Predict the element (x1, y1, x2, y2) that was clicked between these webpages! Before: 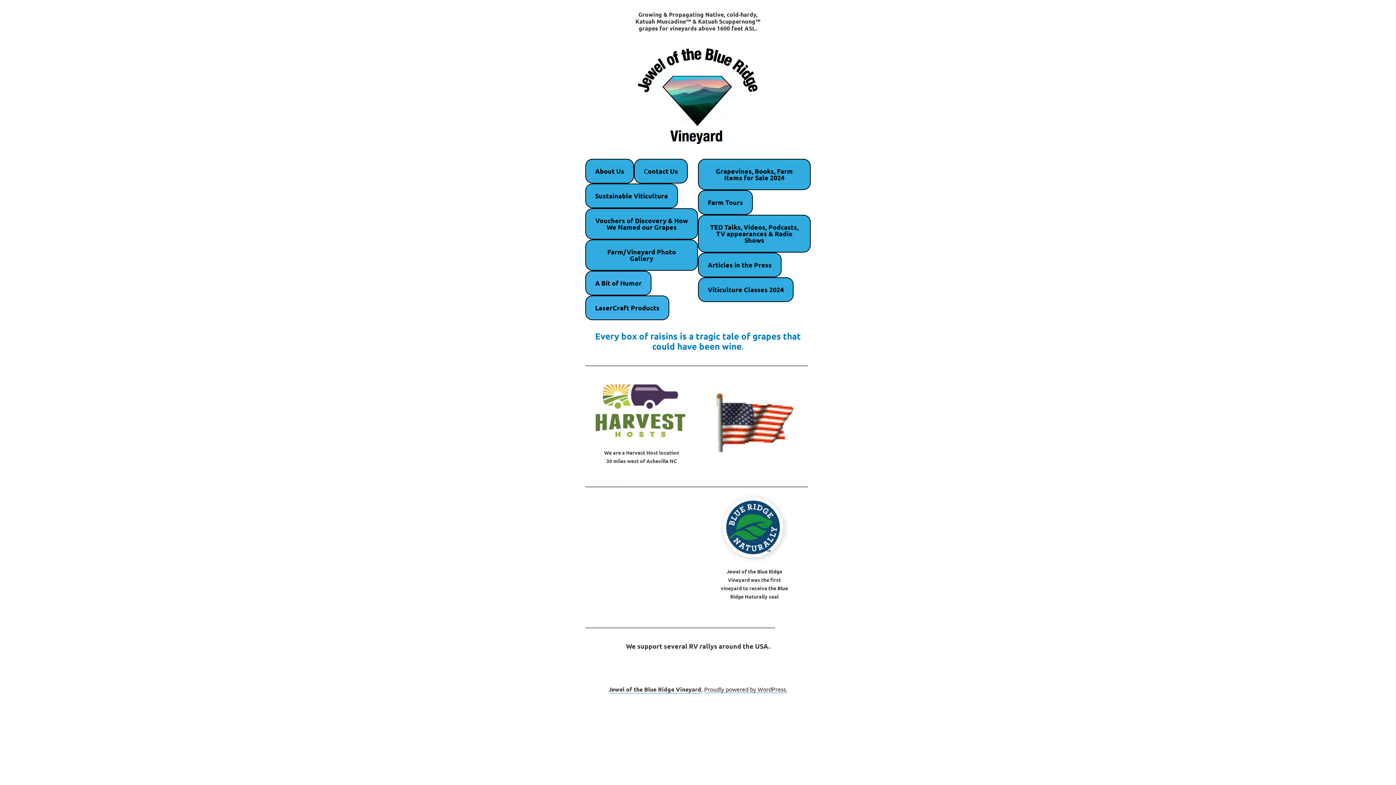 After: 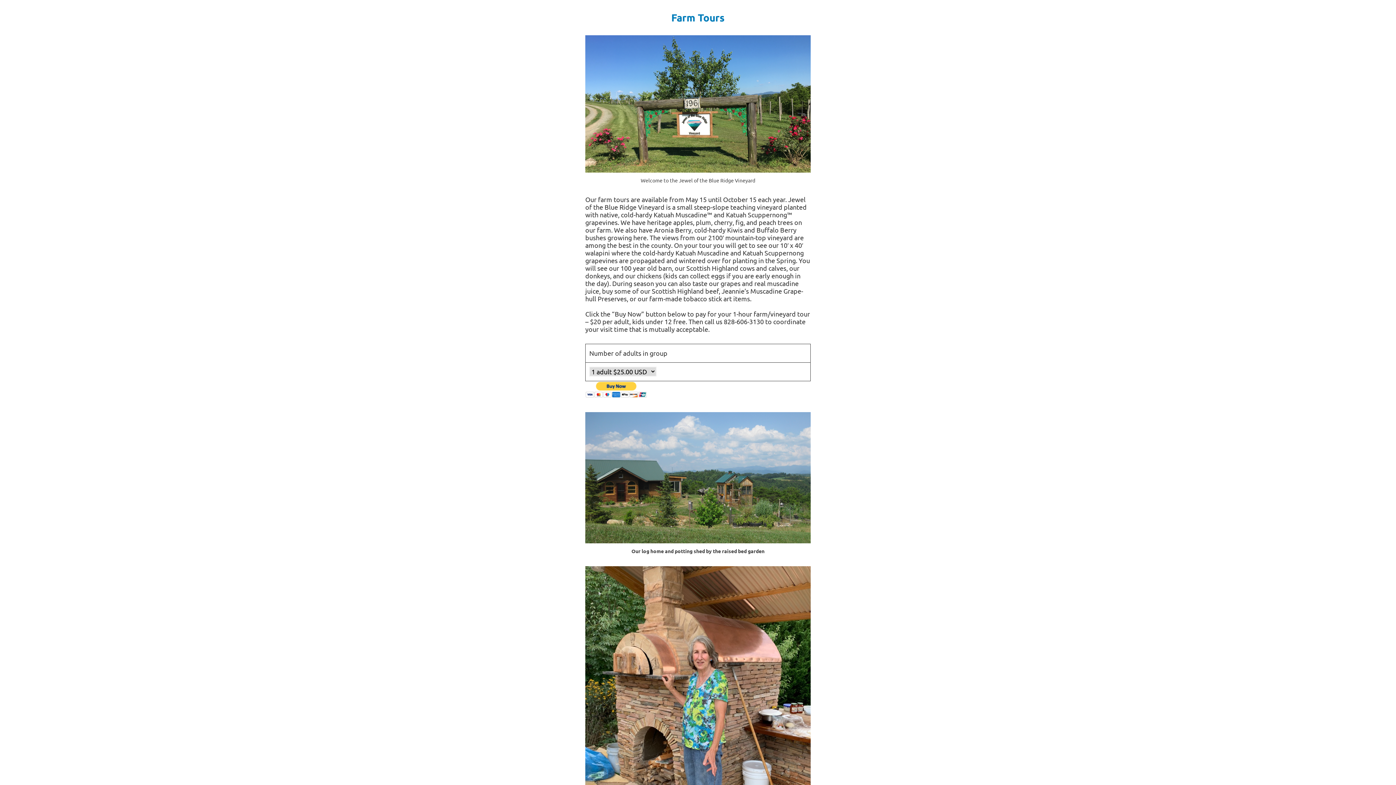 Action: label: Farm Tours bbox: (698, 190, 753, 214)